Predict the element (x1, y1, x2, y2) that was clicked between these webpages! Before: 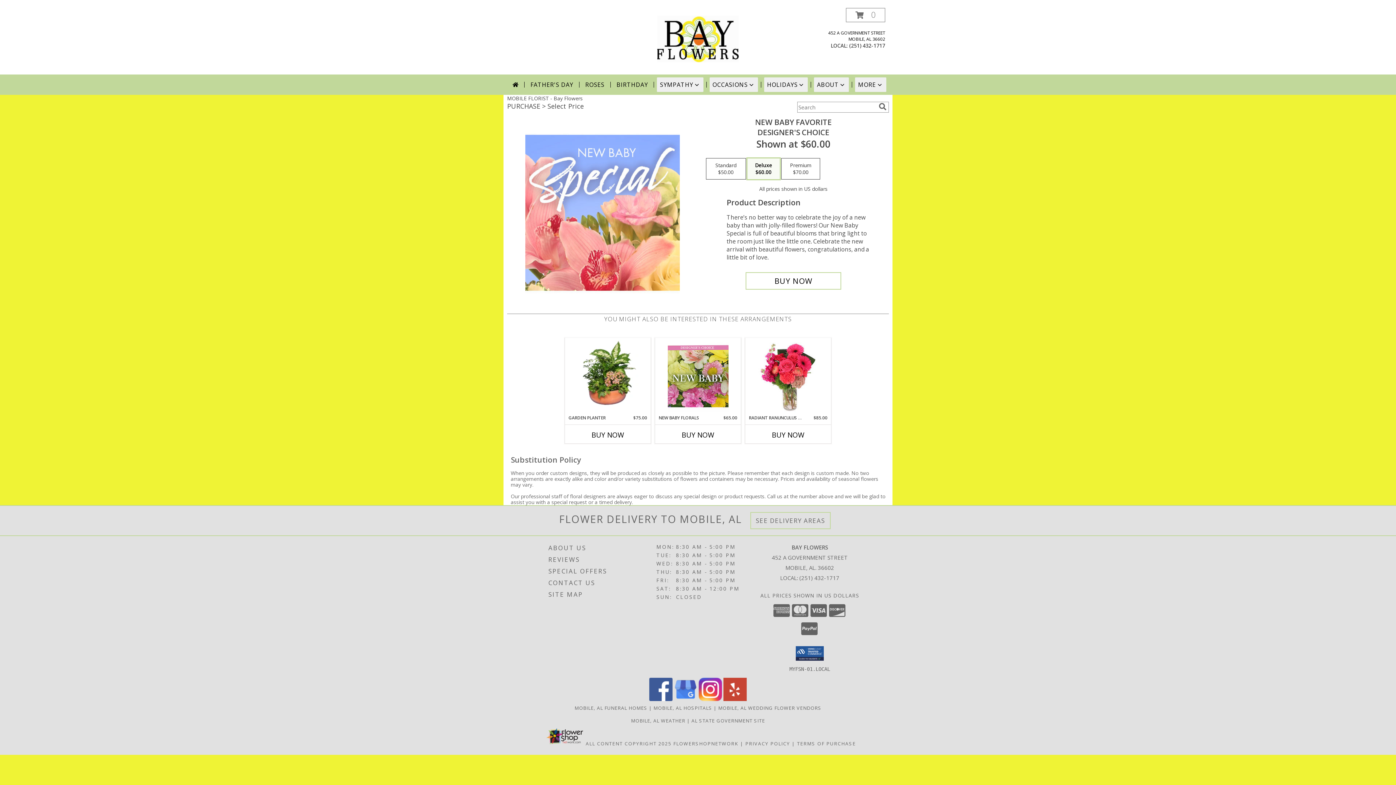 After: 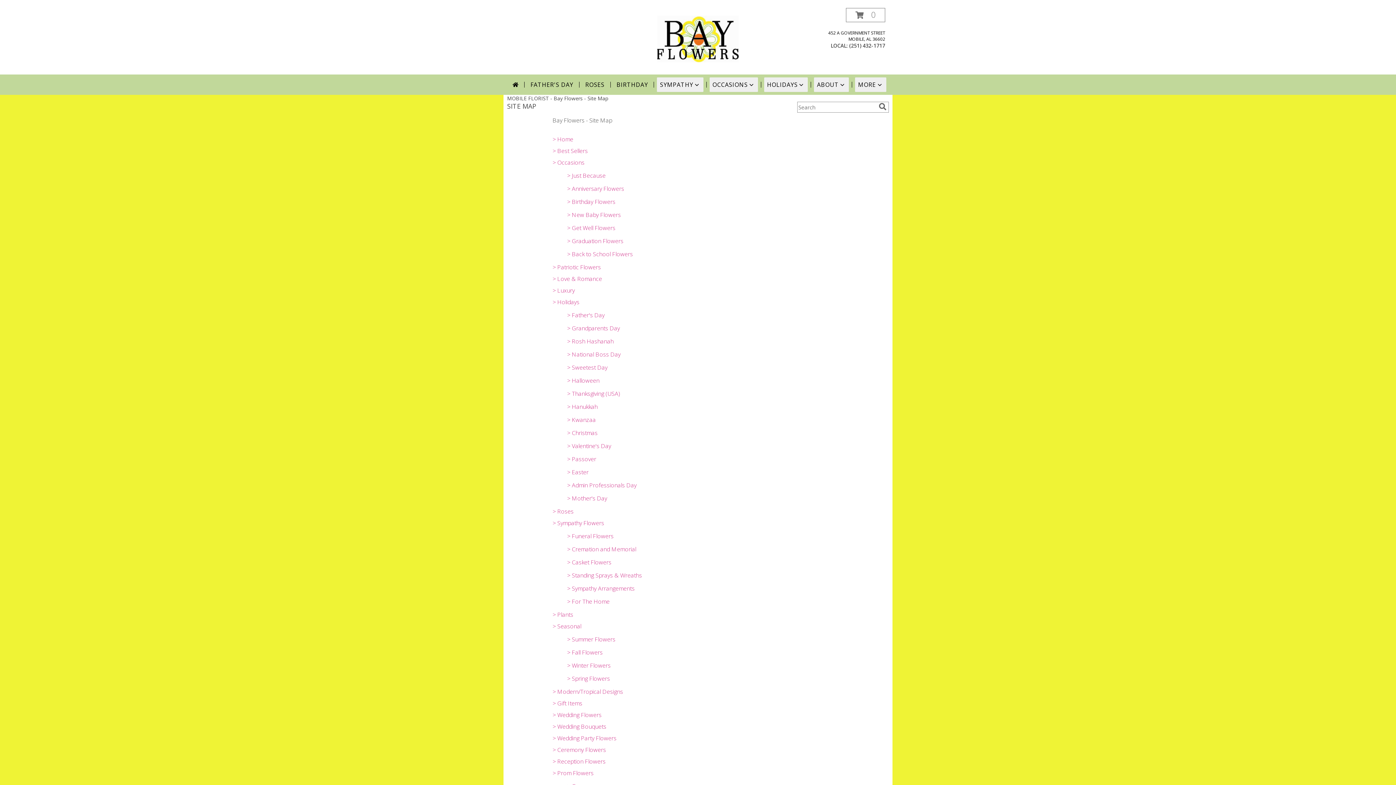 Action: bbox: (548, 589, 654, 600) label: SITE MAP